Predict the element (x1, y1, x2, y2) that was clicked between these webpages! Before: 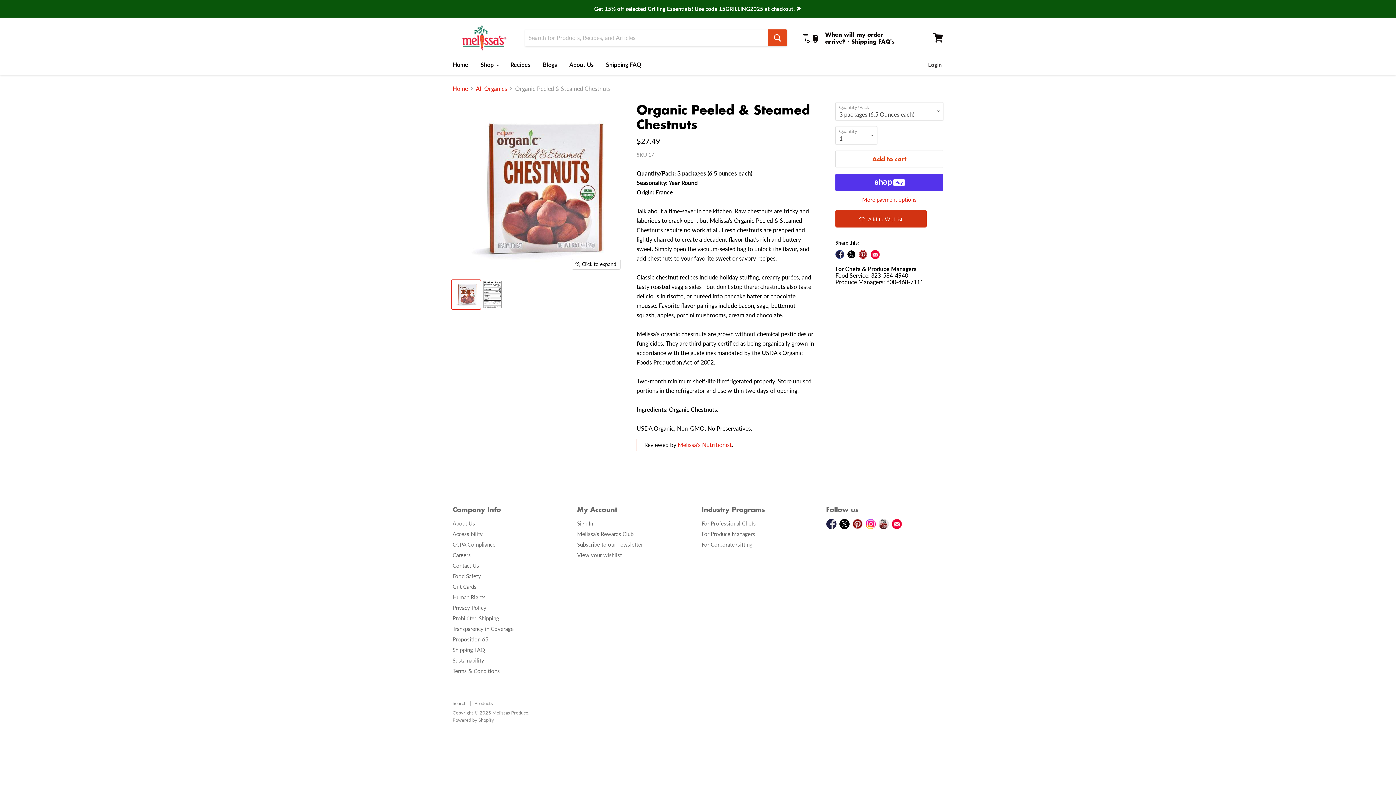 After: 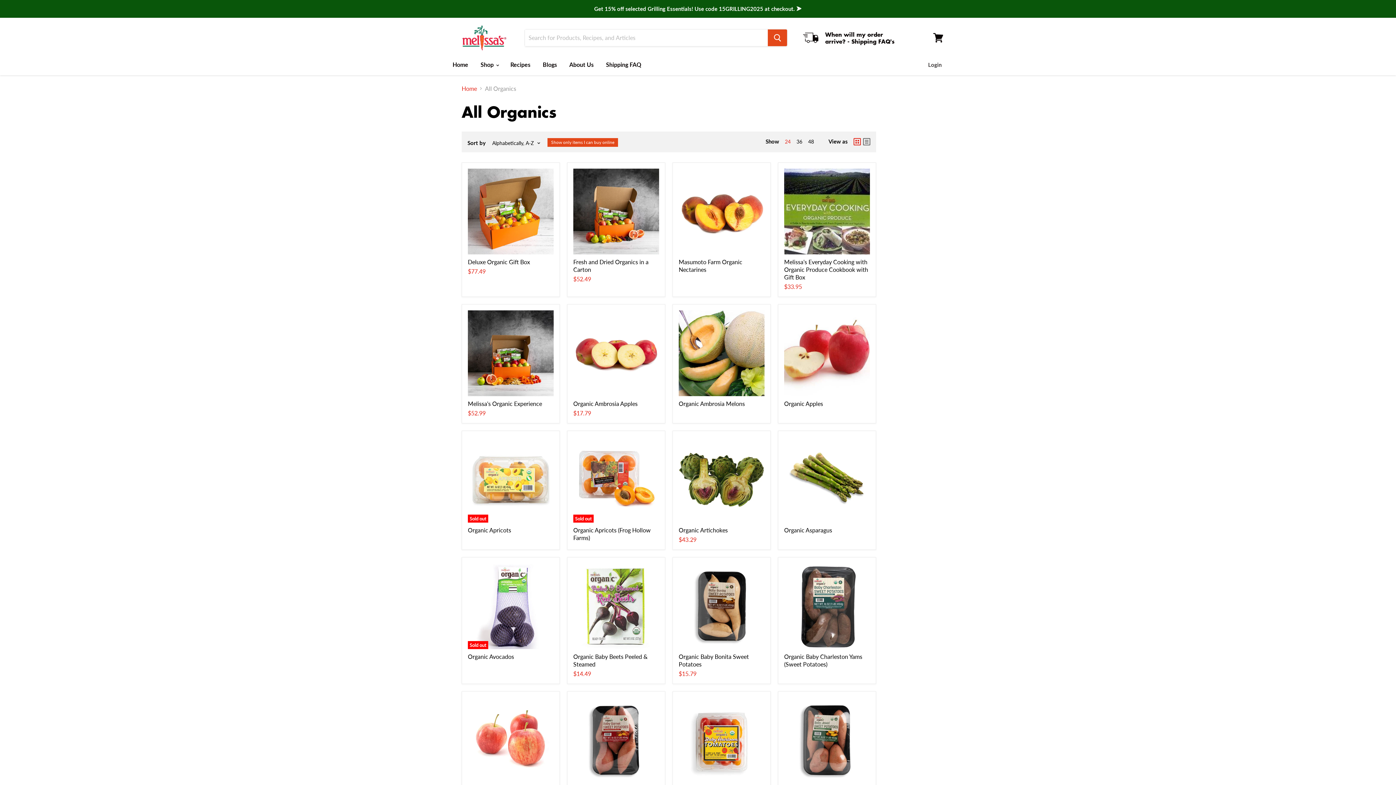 Action: bbox: (476, 85, 507, 91) label: All Organics